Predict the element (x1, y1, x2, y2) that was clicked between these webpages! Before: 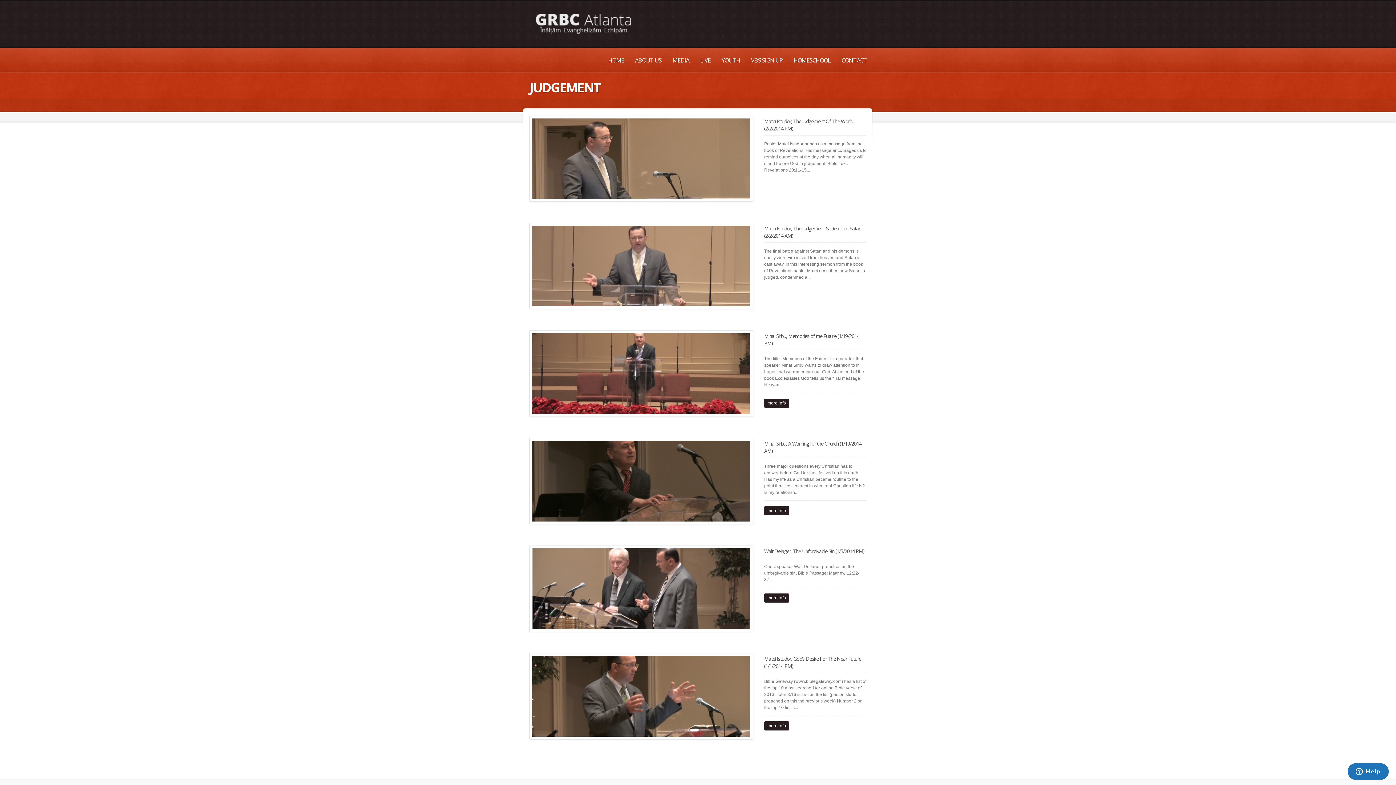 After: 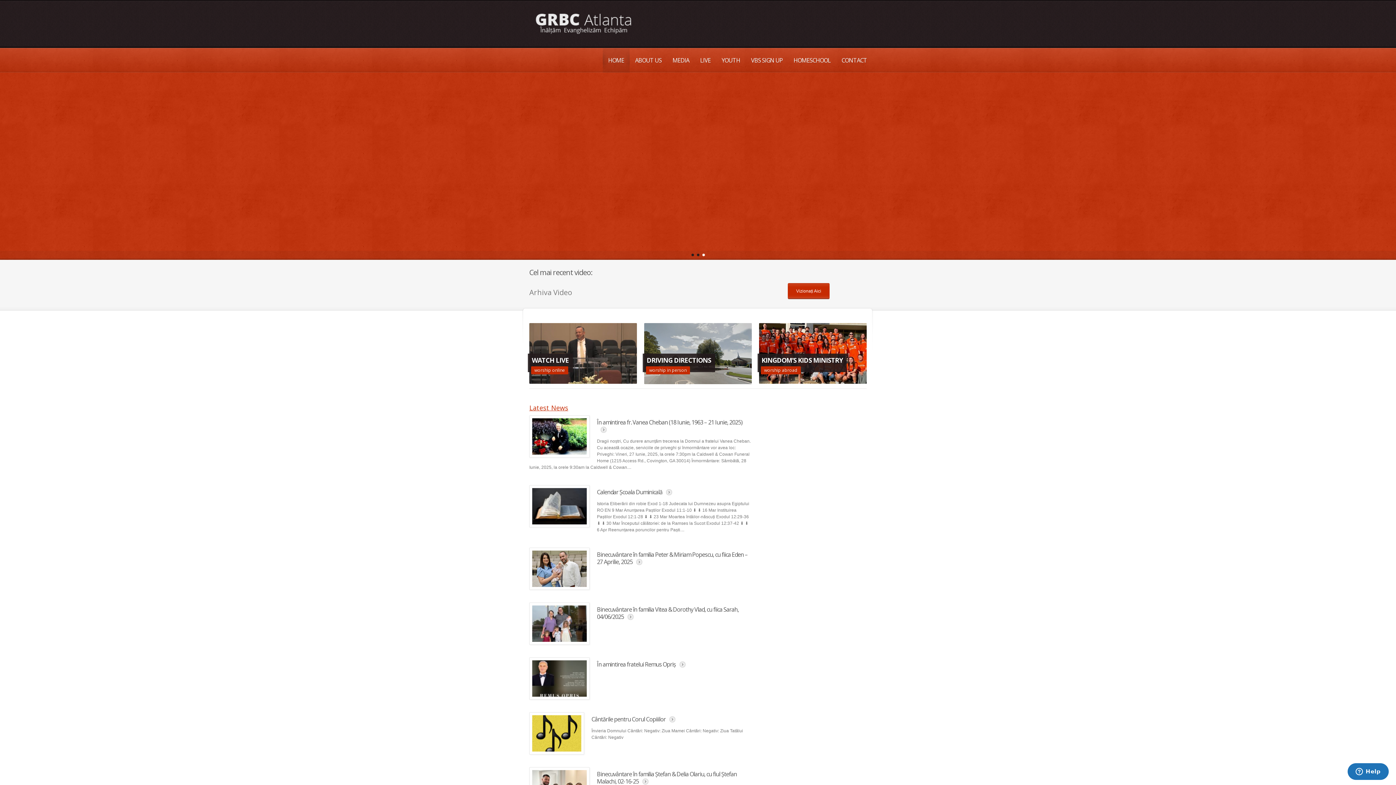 Action: bbox: (529, 0, 677, 48)